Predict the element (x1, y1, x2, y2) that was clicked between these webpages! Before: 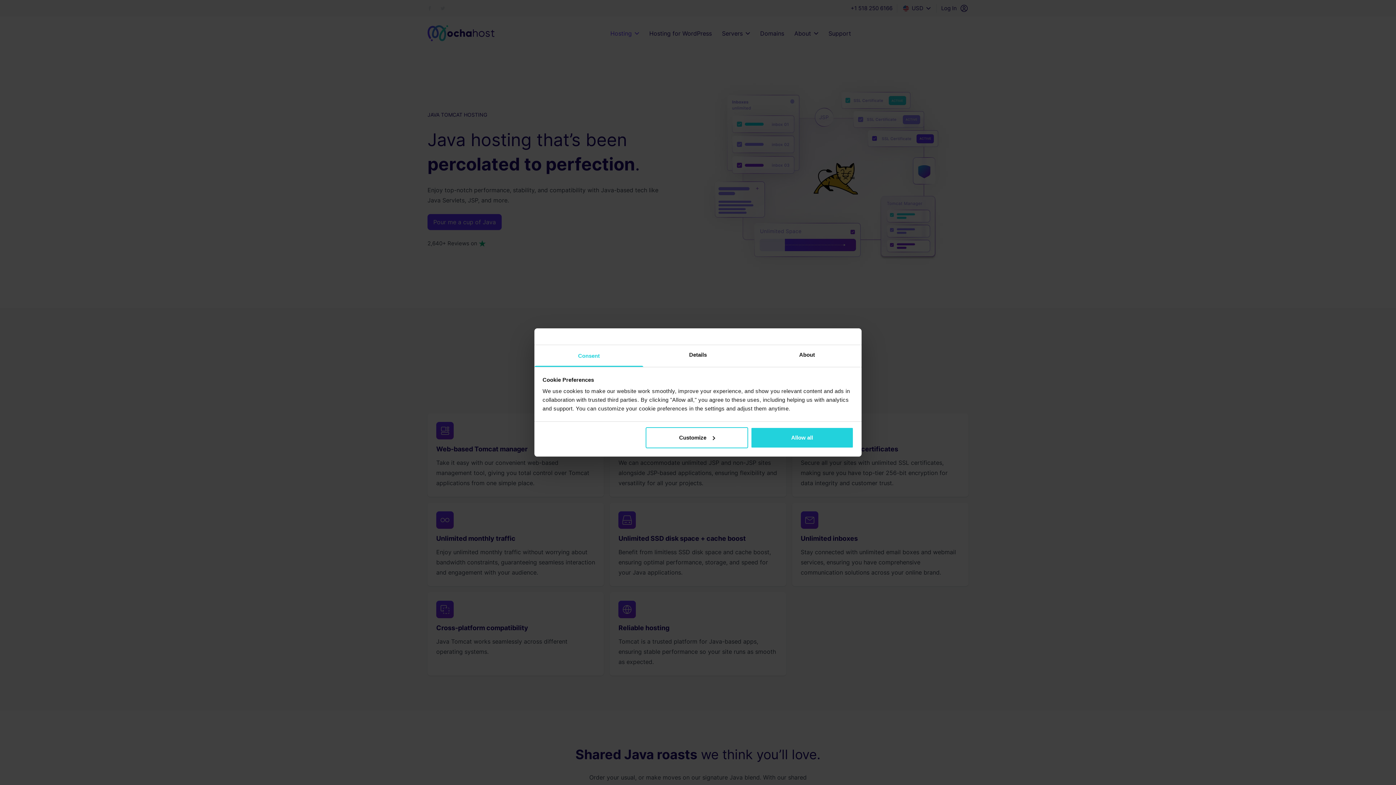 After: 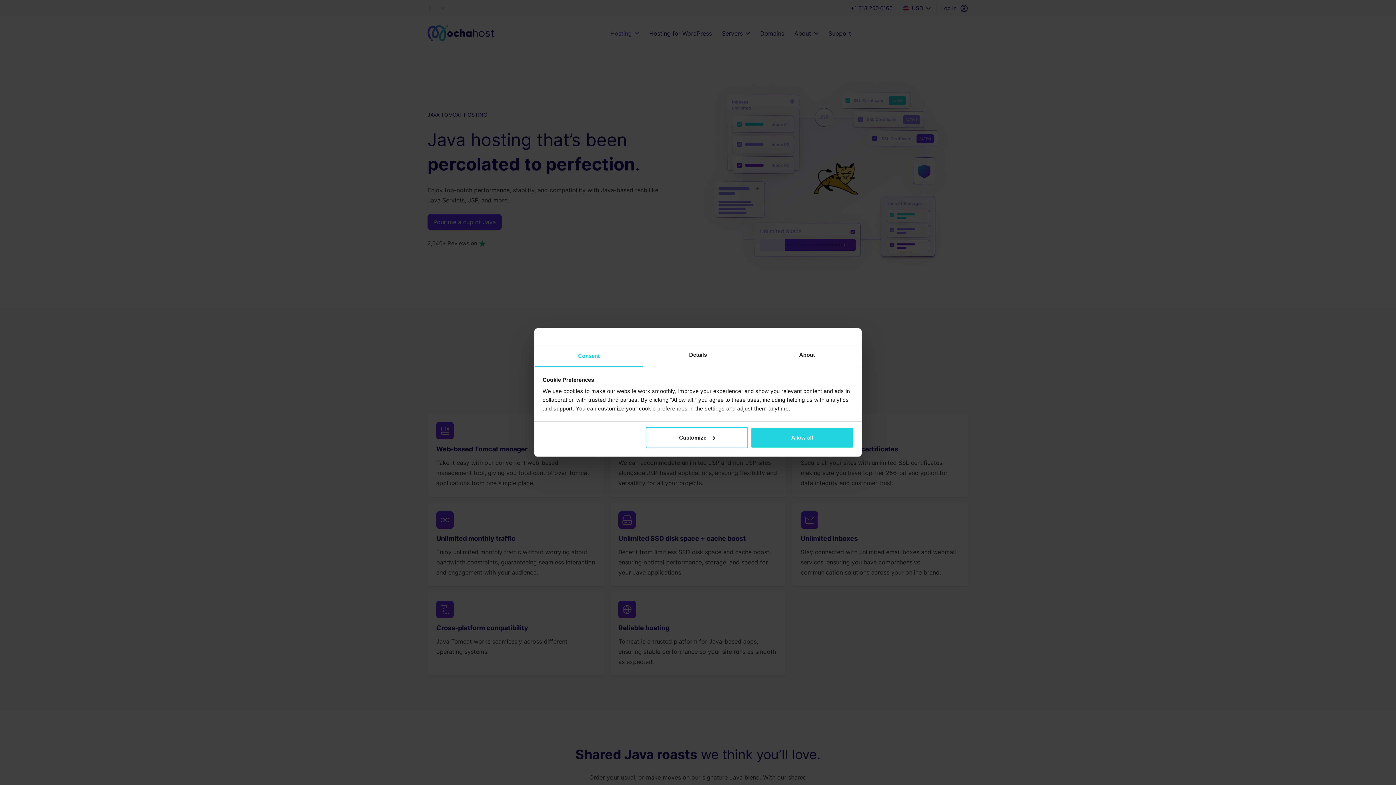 Action: bbox: (534, 345, 643, 367) label: Consent